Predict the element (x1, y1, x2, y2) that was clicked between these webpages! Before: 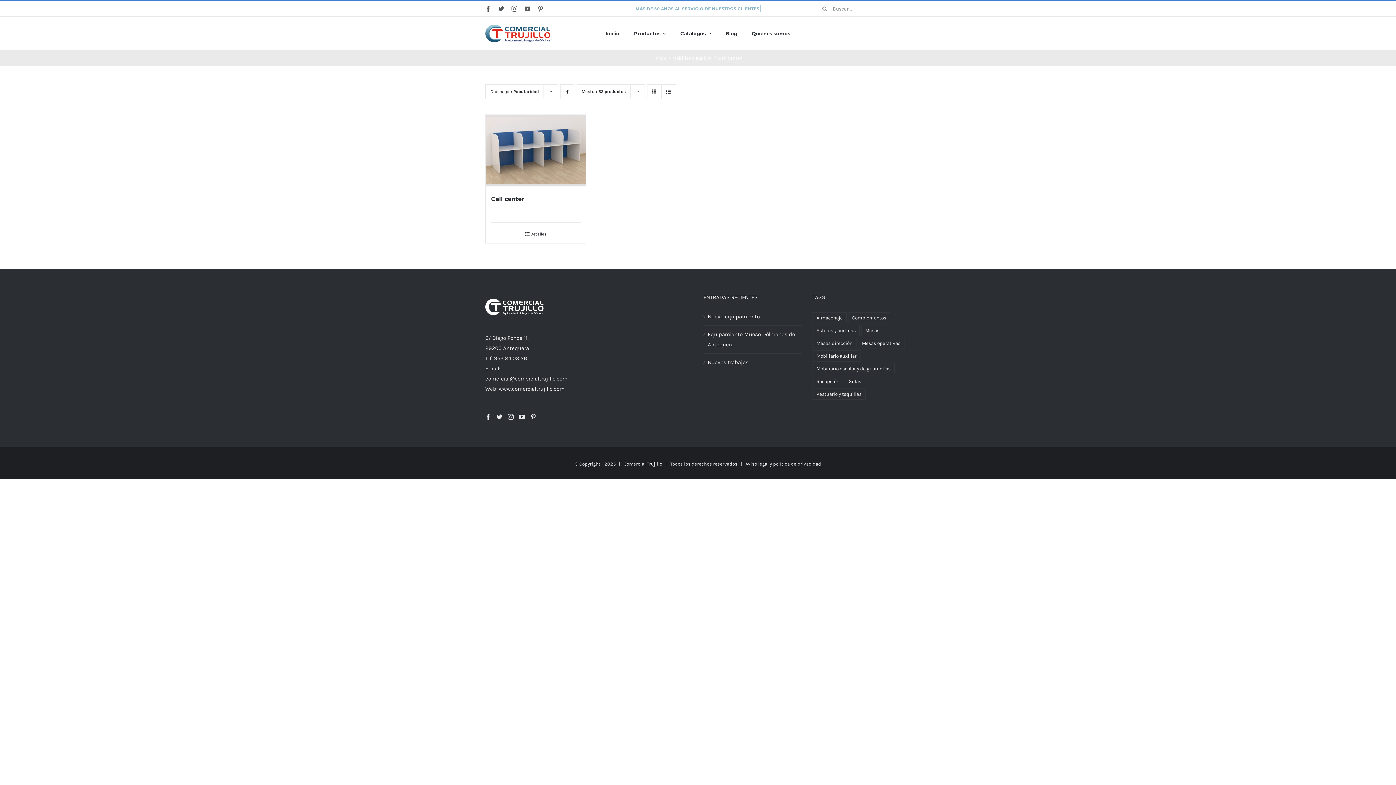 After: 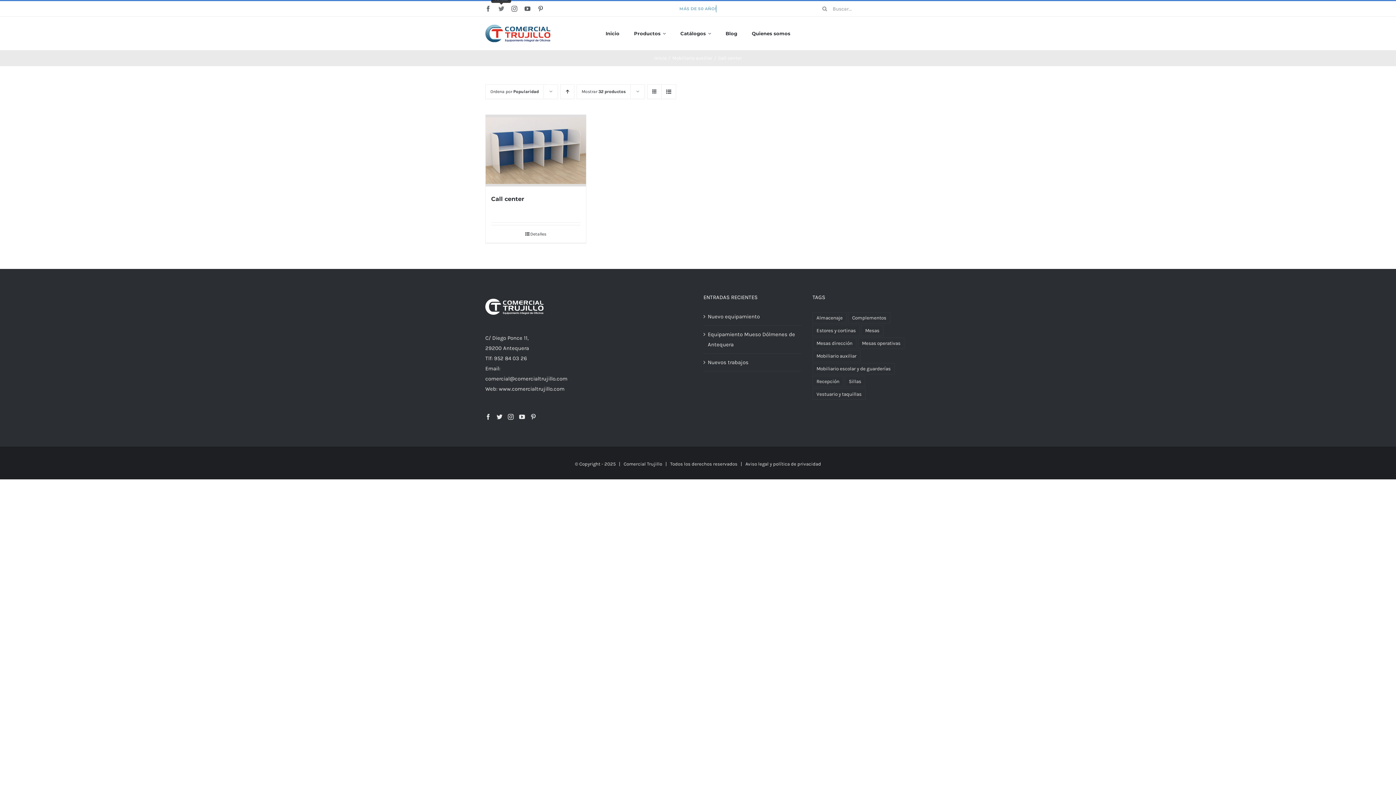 Action: label: twitter bbox: (498, 5, 504, 11)